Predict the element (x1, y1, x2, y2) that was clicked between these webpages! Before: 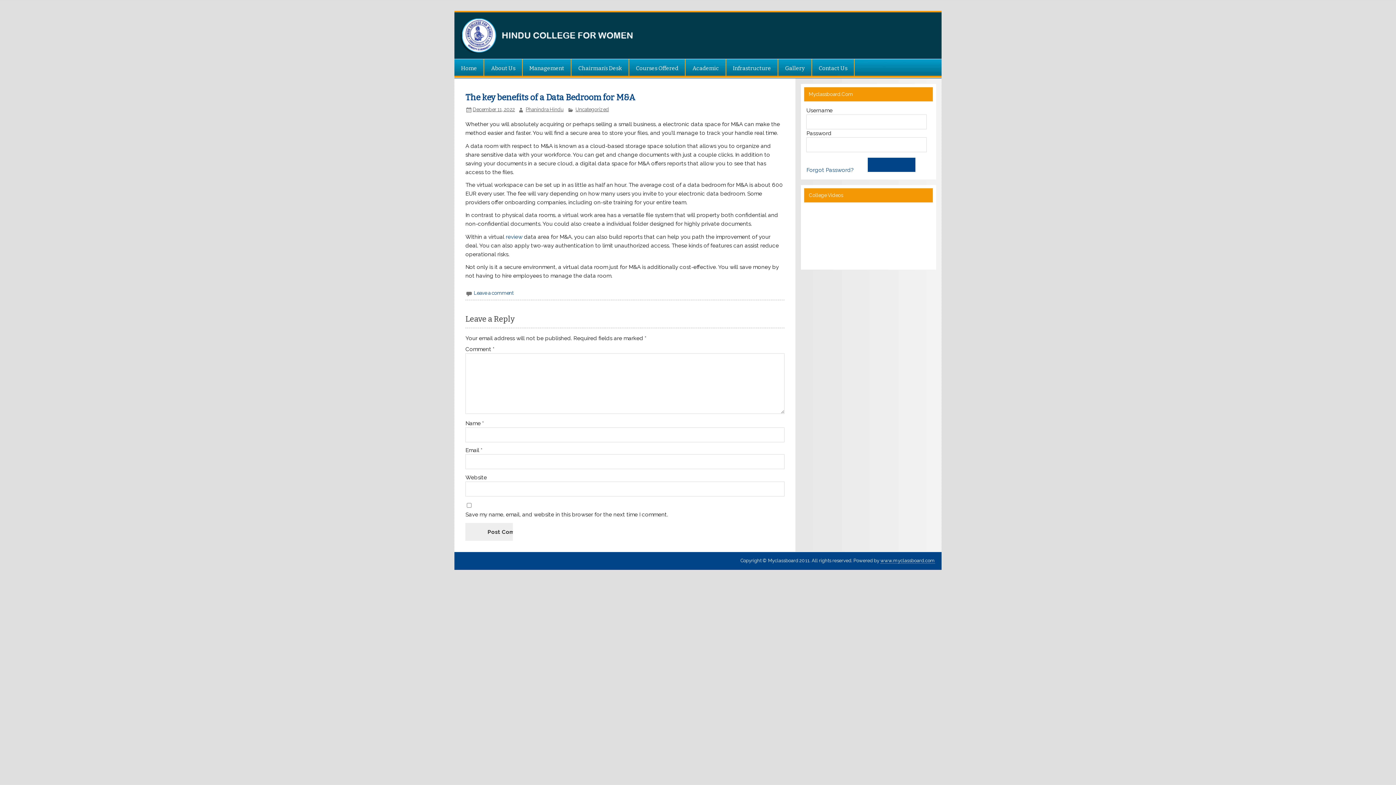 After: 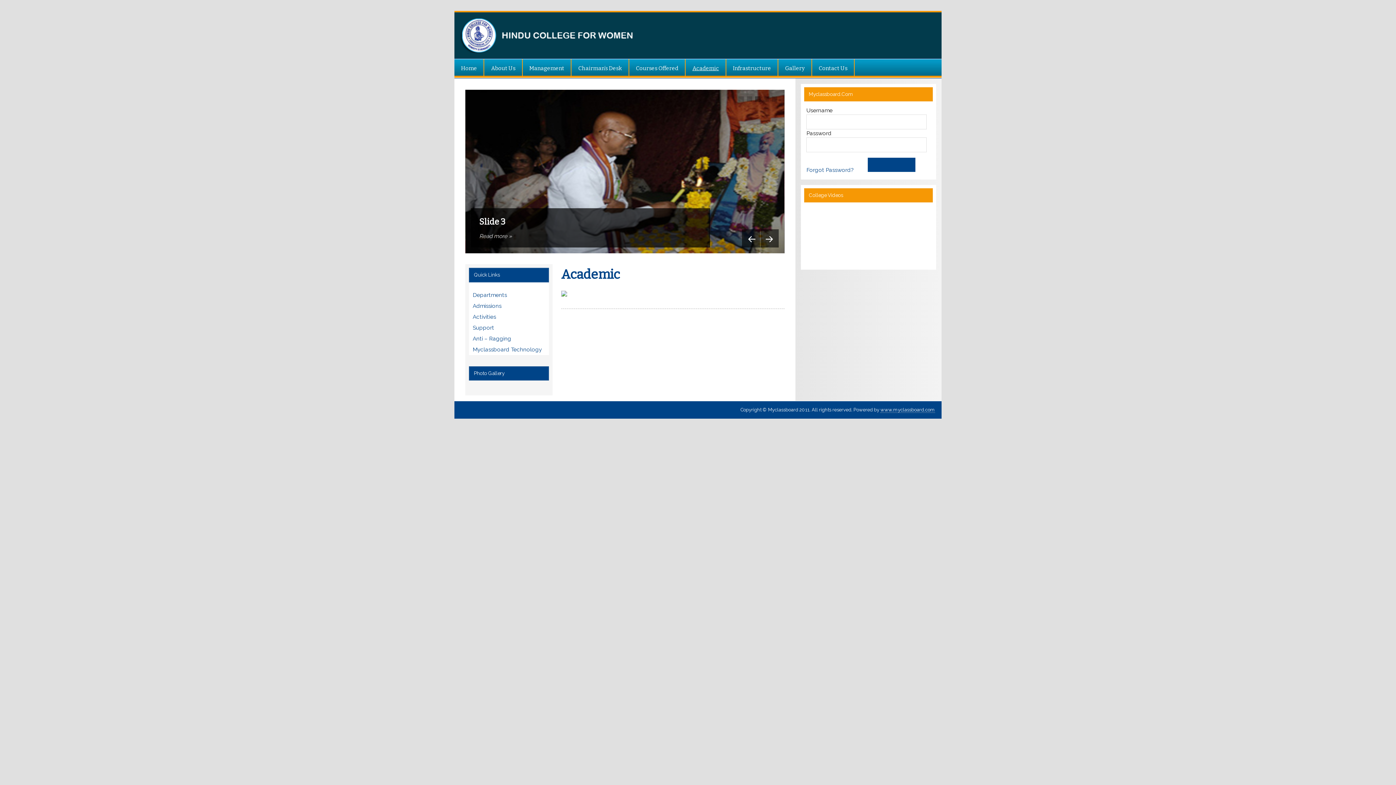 Action: label: Academic bbox: (685, 59, 725, 77)